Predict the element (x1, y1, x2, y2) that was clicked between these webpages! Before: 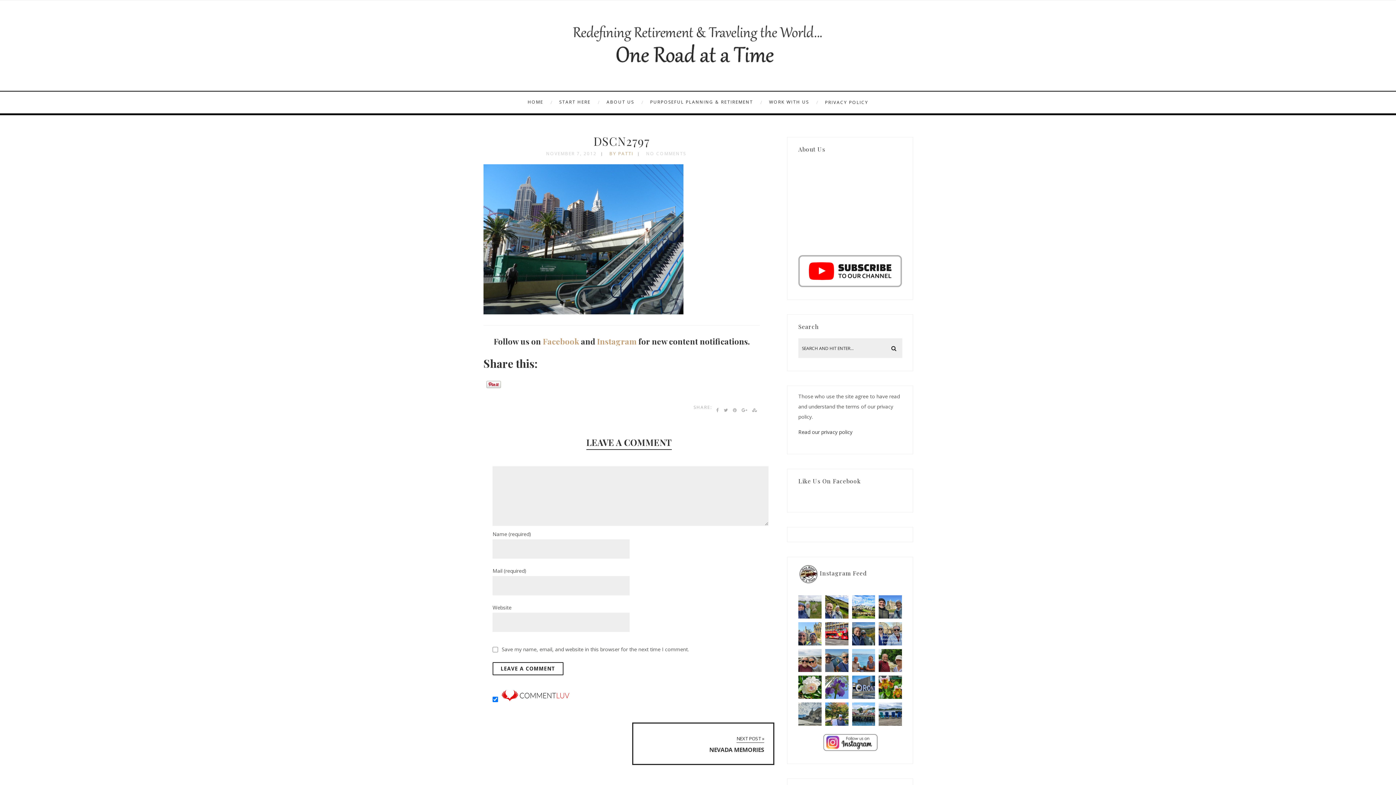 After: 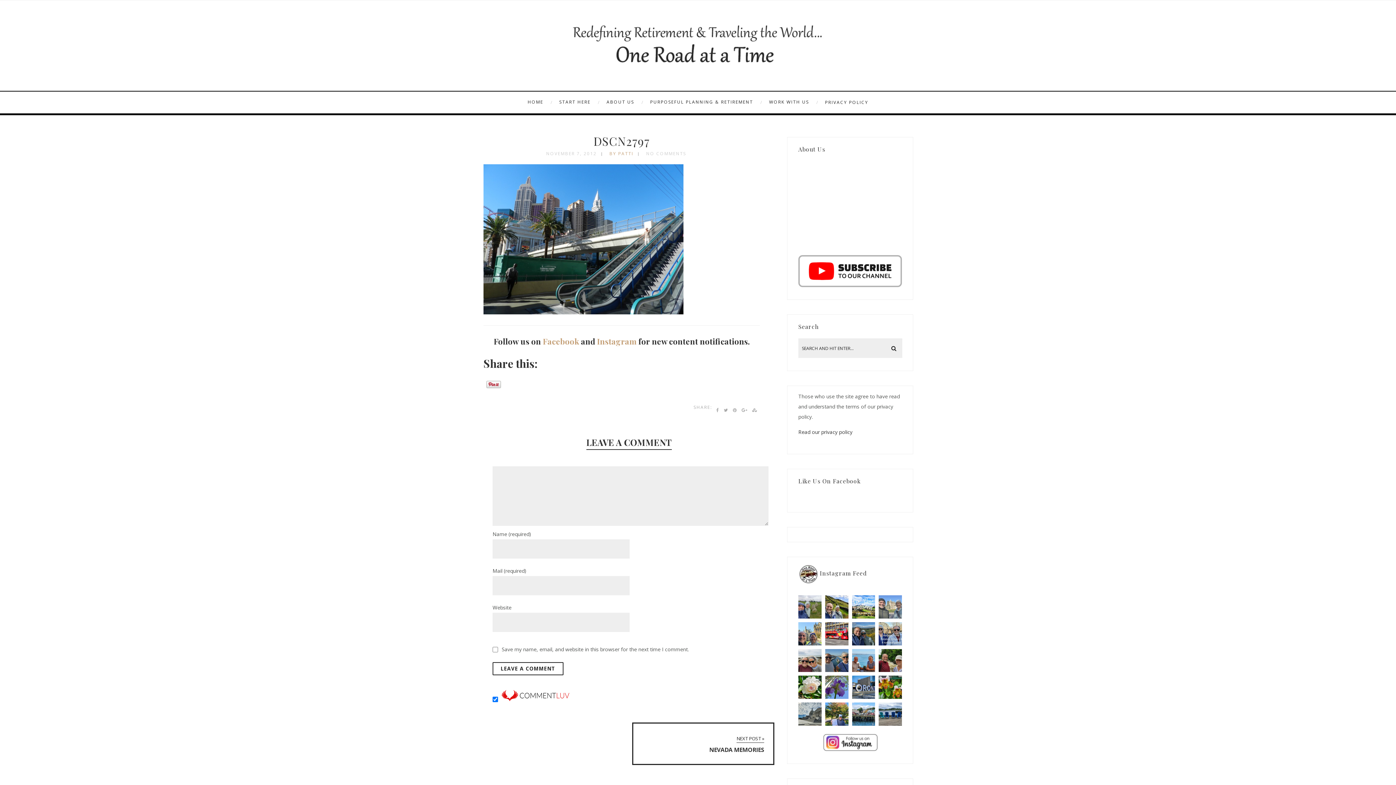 Action: bbox: (879, 595, 902, 618) label: @visitscotland Holyrood House Palace Edinburgh #Sc